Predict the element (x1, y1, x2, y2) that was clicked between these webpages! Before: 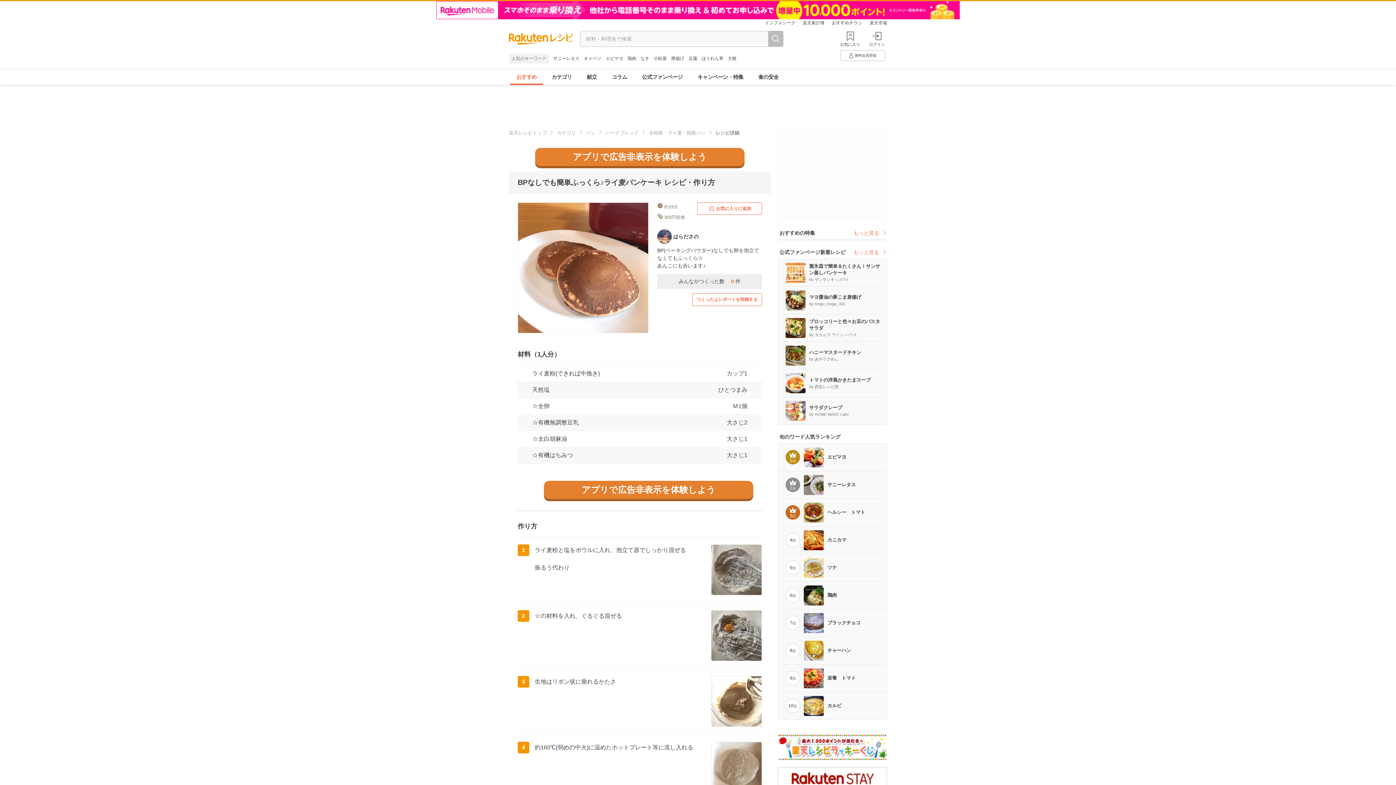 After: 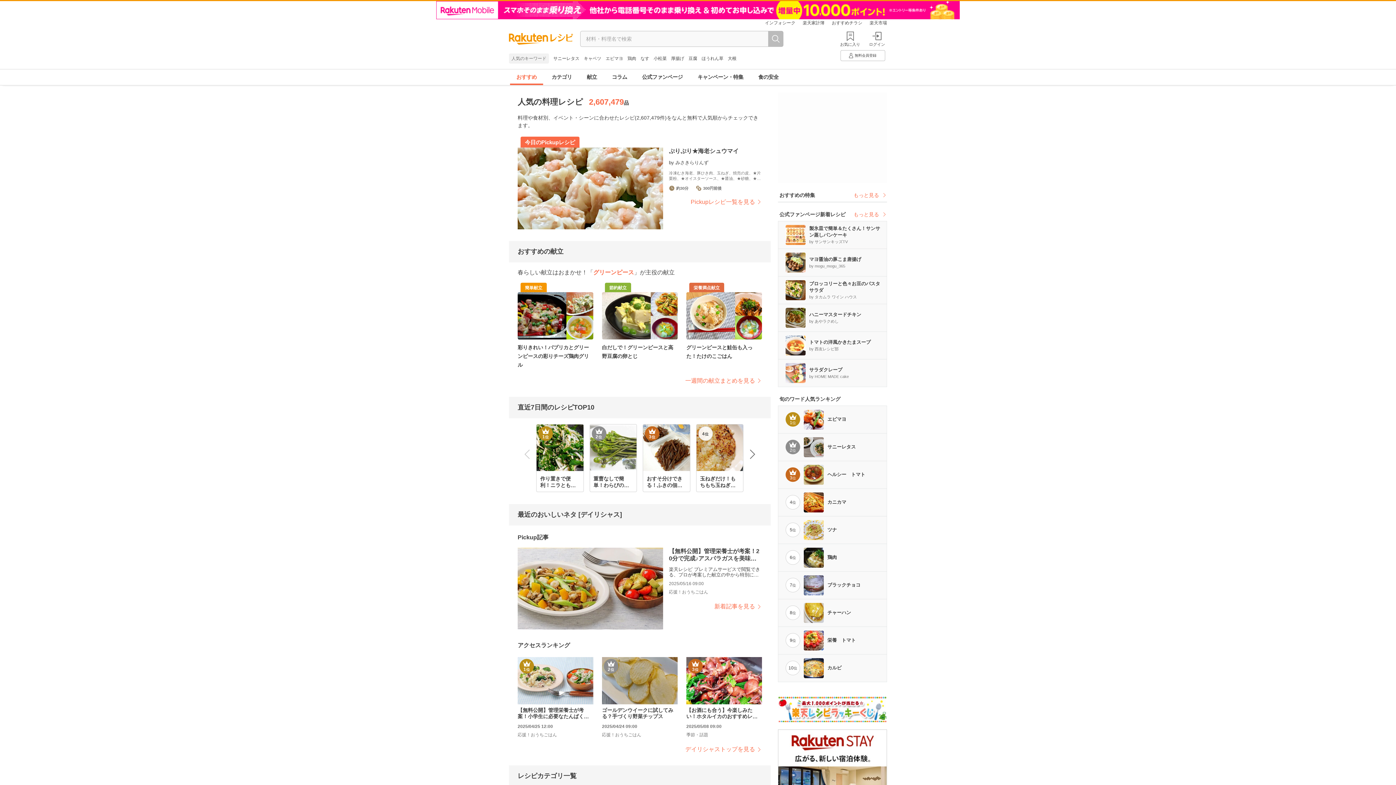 Action: label: 楽天レシピトップ bbox: (509, 130, 546, 135)